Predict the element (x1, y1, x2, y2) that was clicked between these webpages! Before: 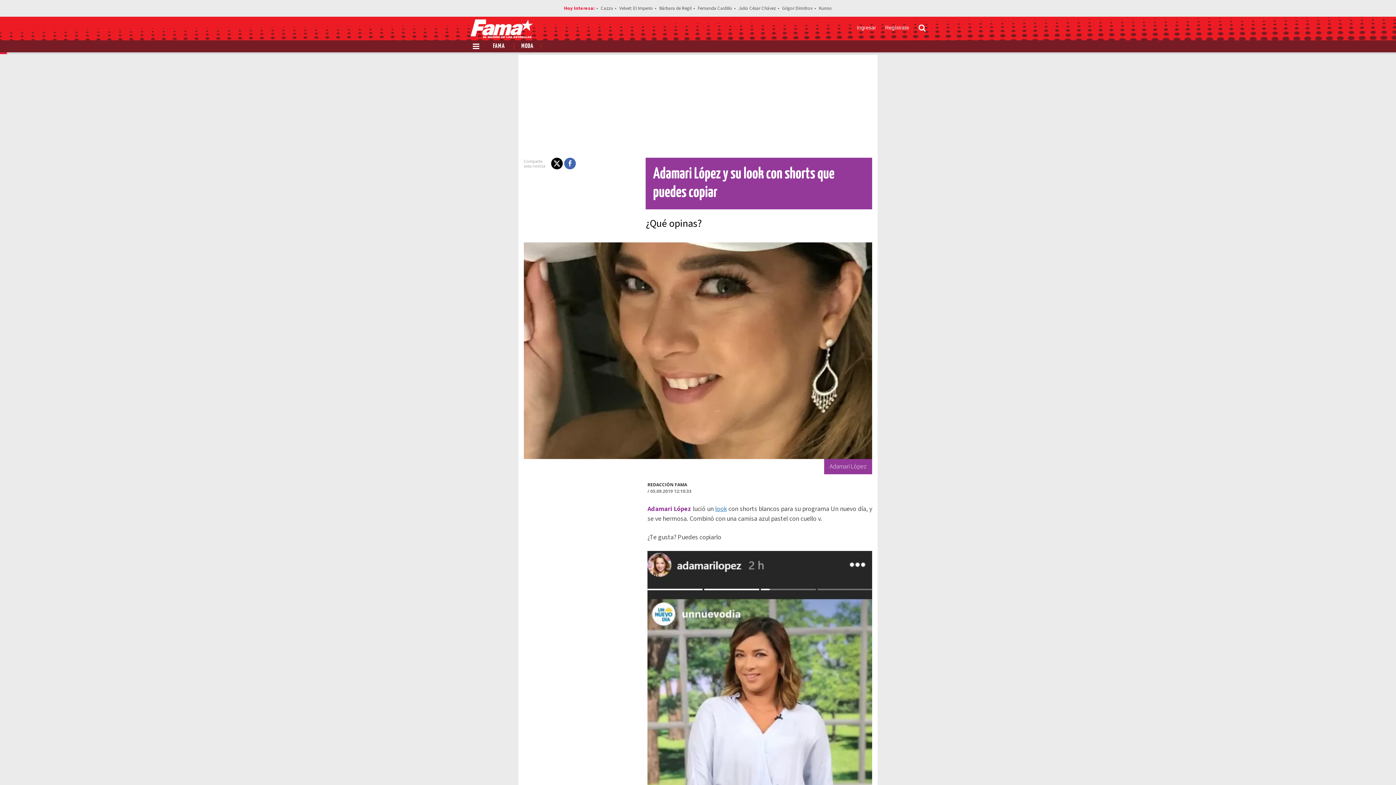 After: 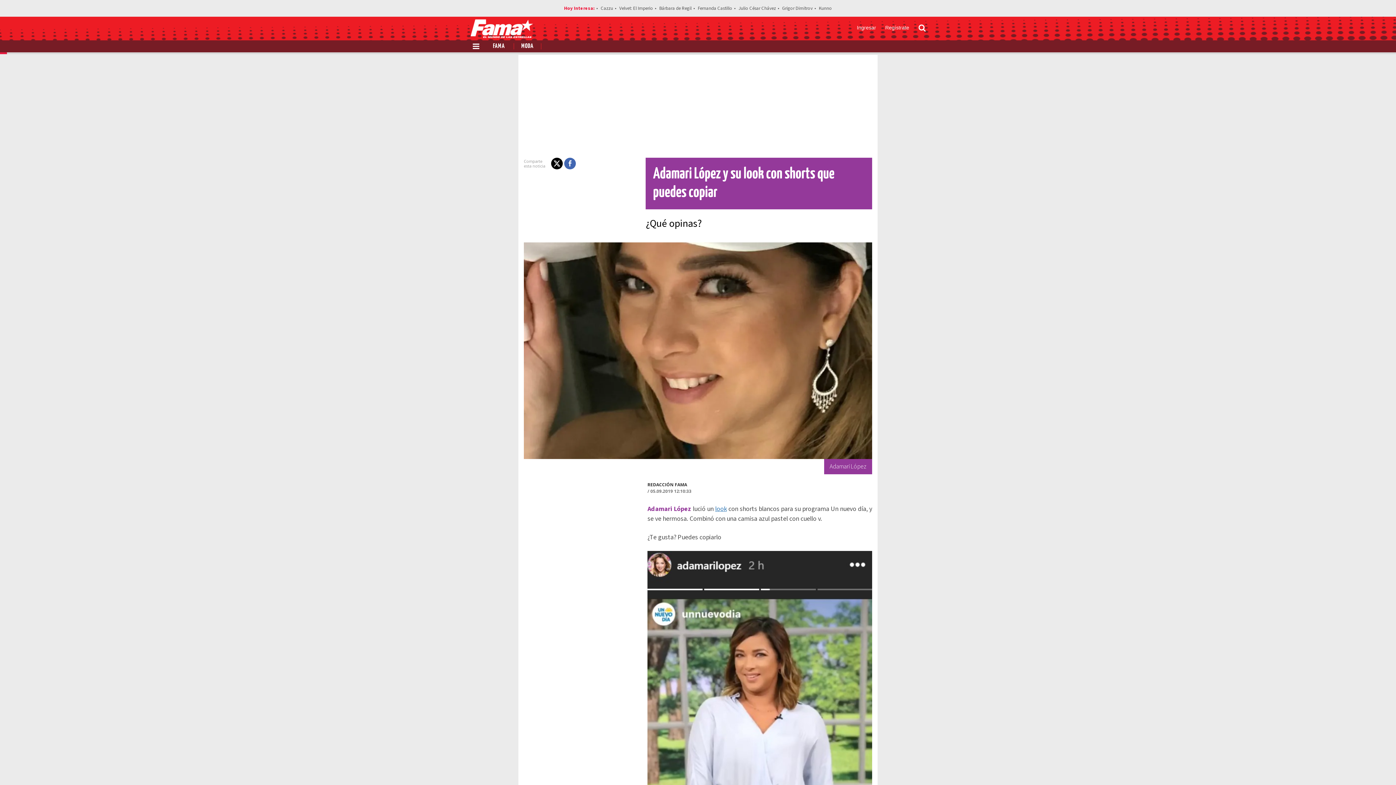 Action: label: Share on X bbox: (551, 157, 562, 169)